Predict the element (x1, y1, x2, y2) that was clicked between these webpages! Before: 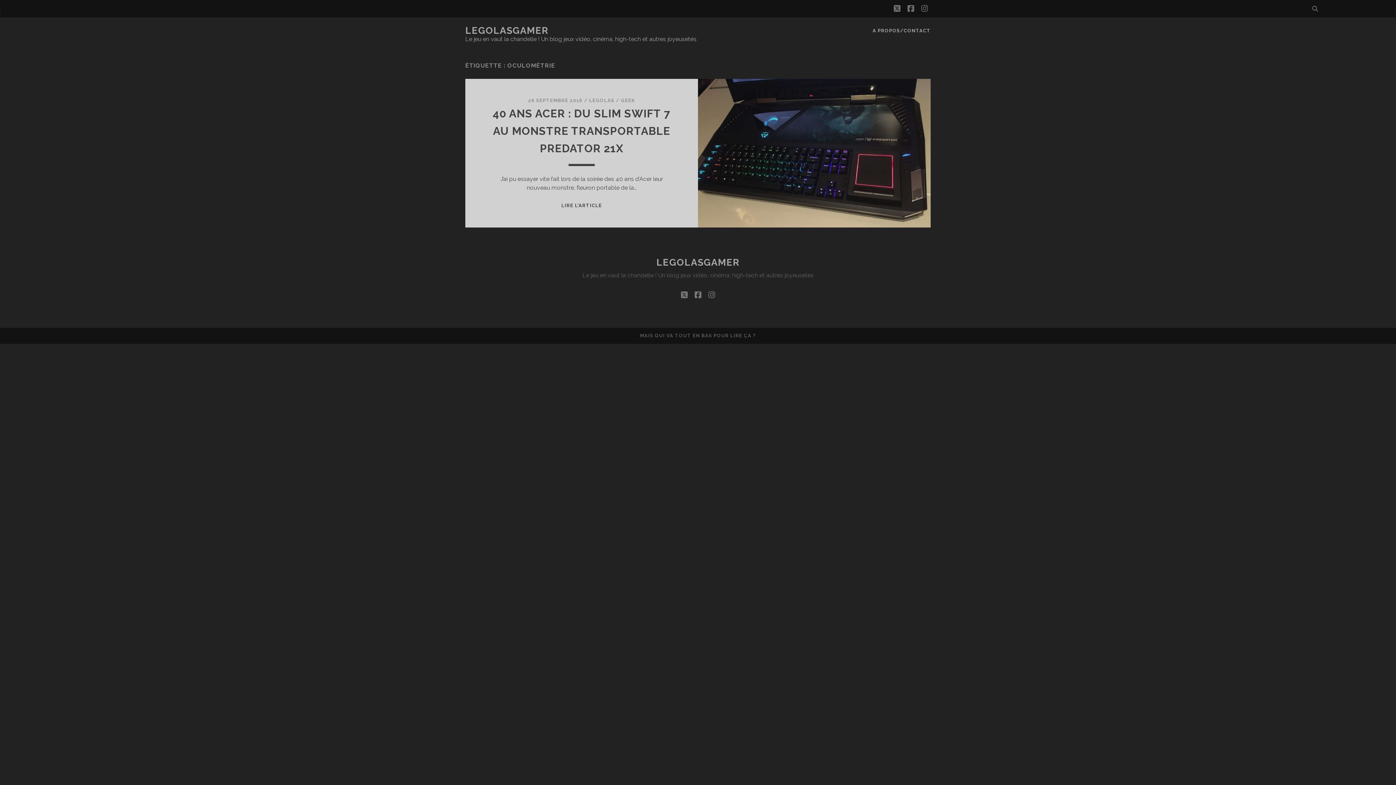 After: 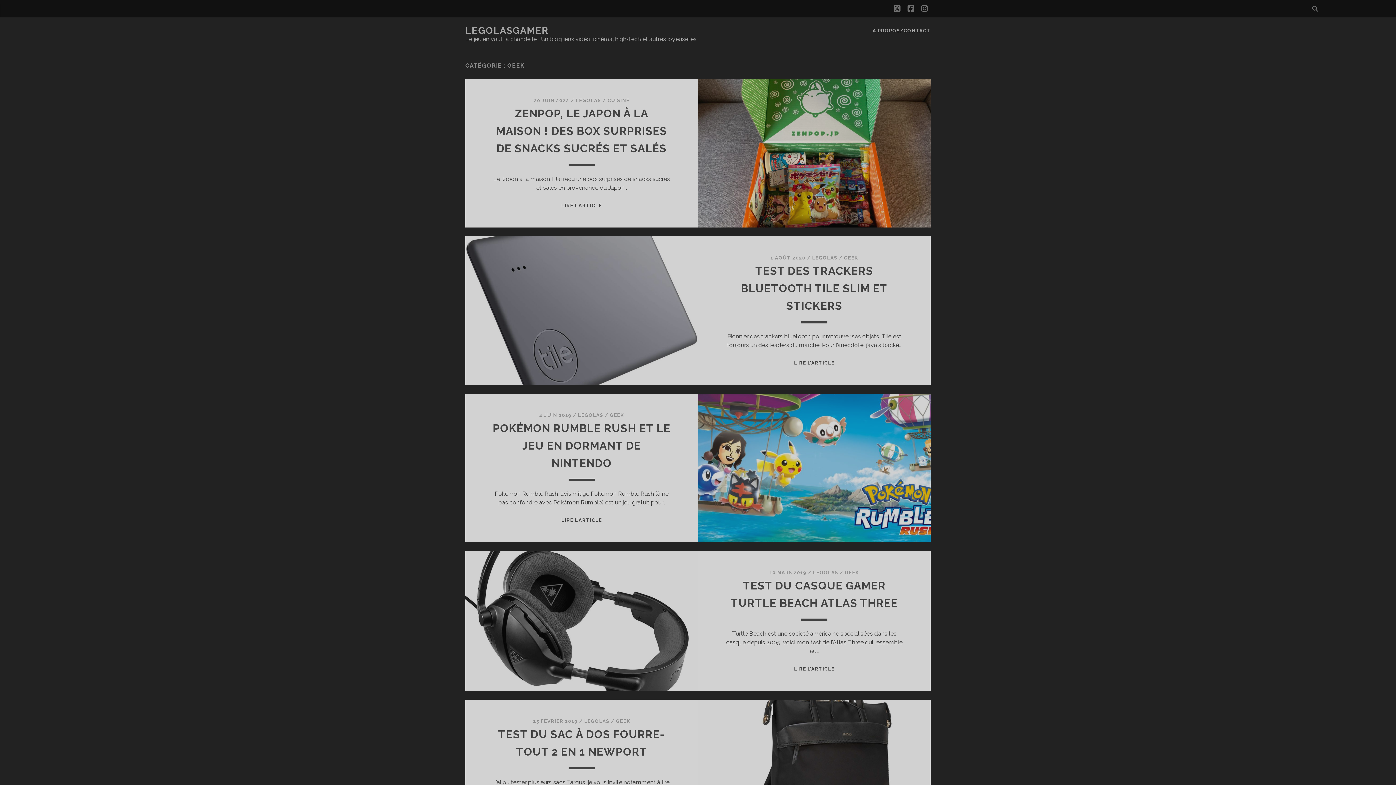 Action: bbox: (621, 97, 635, 103) label: GEEK